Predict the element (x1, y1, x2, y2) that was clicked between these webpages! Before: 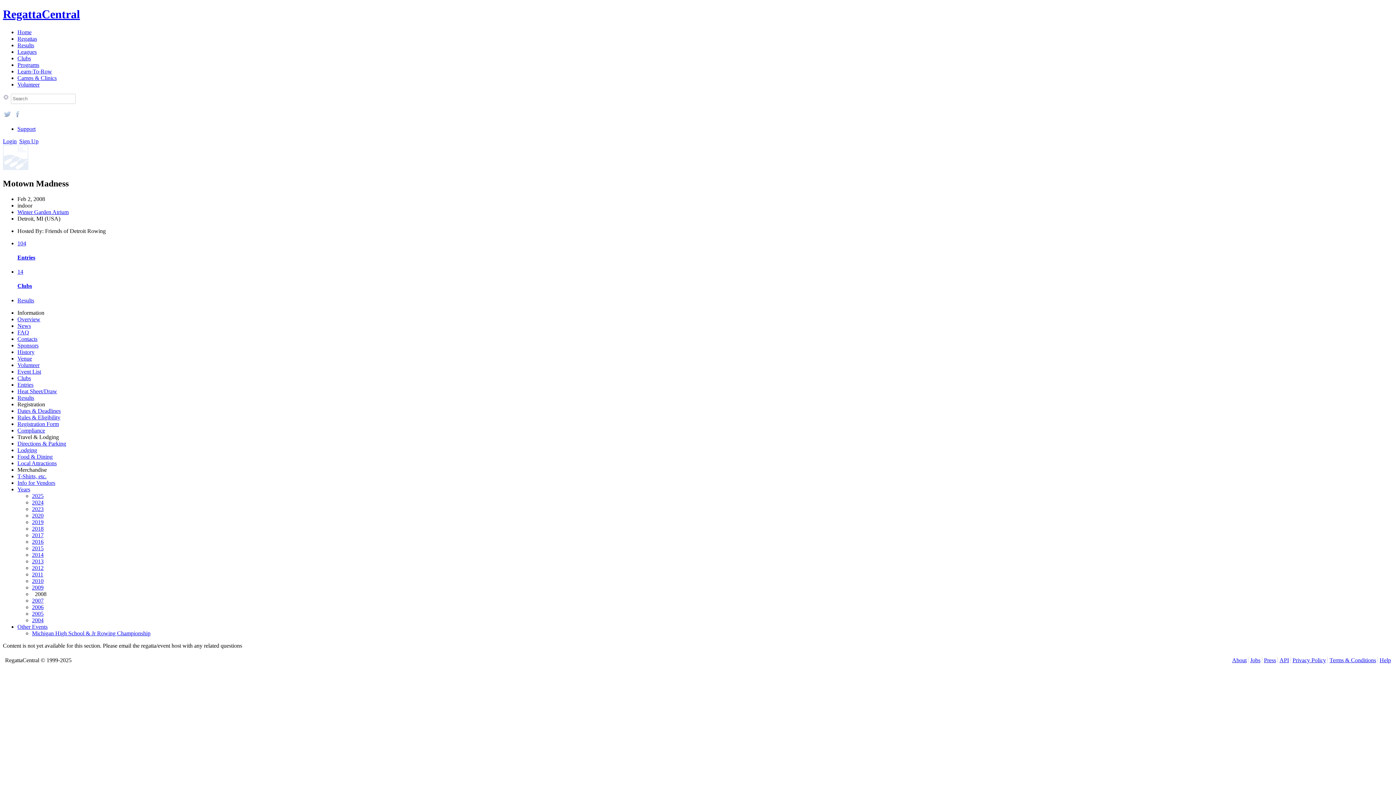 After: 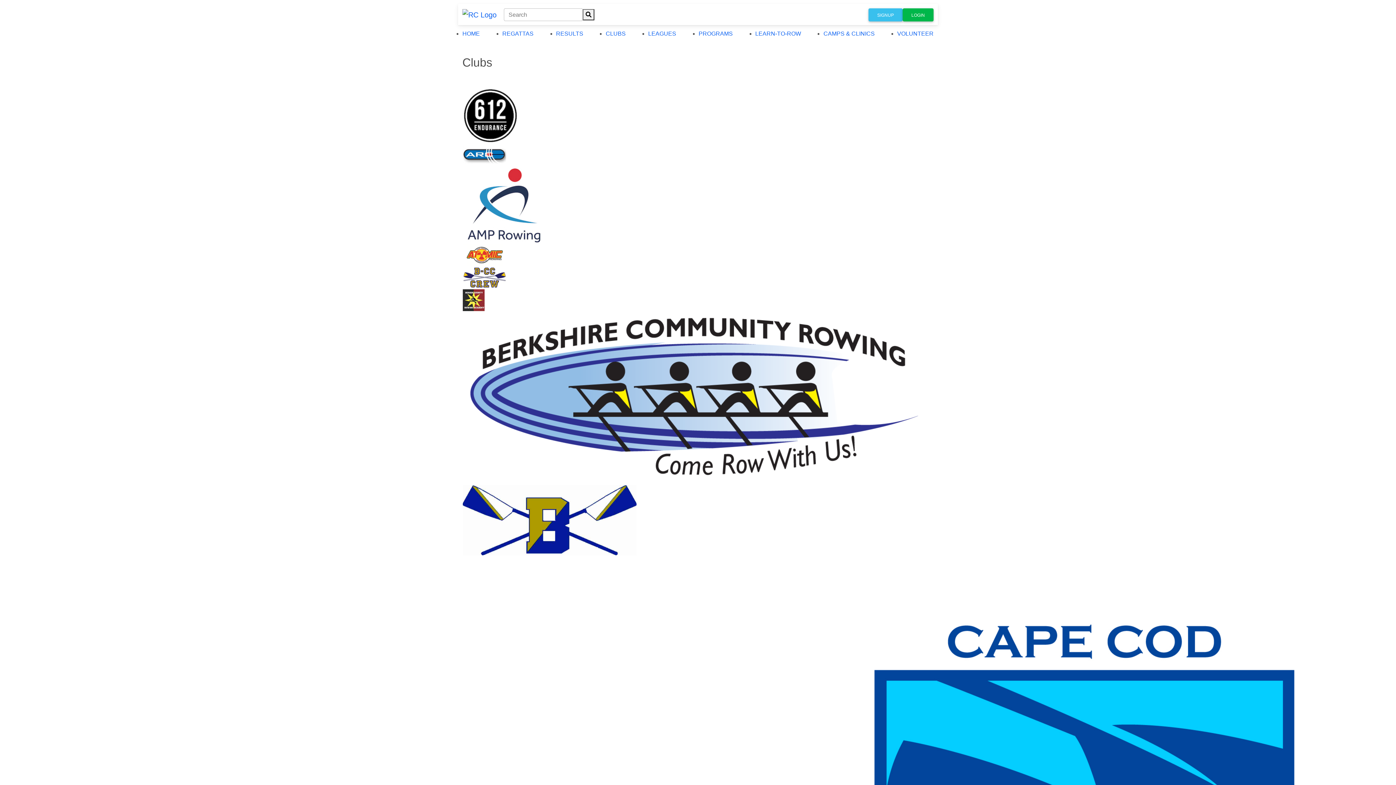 Action: label: Clubs bbox: (17, 55, 30, 61)